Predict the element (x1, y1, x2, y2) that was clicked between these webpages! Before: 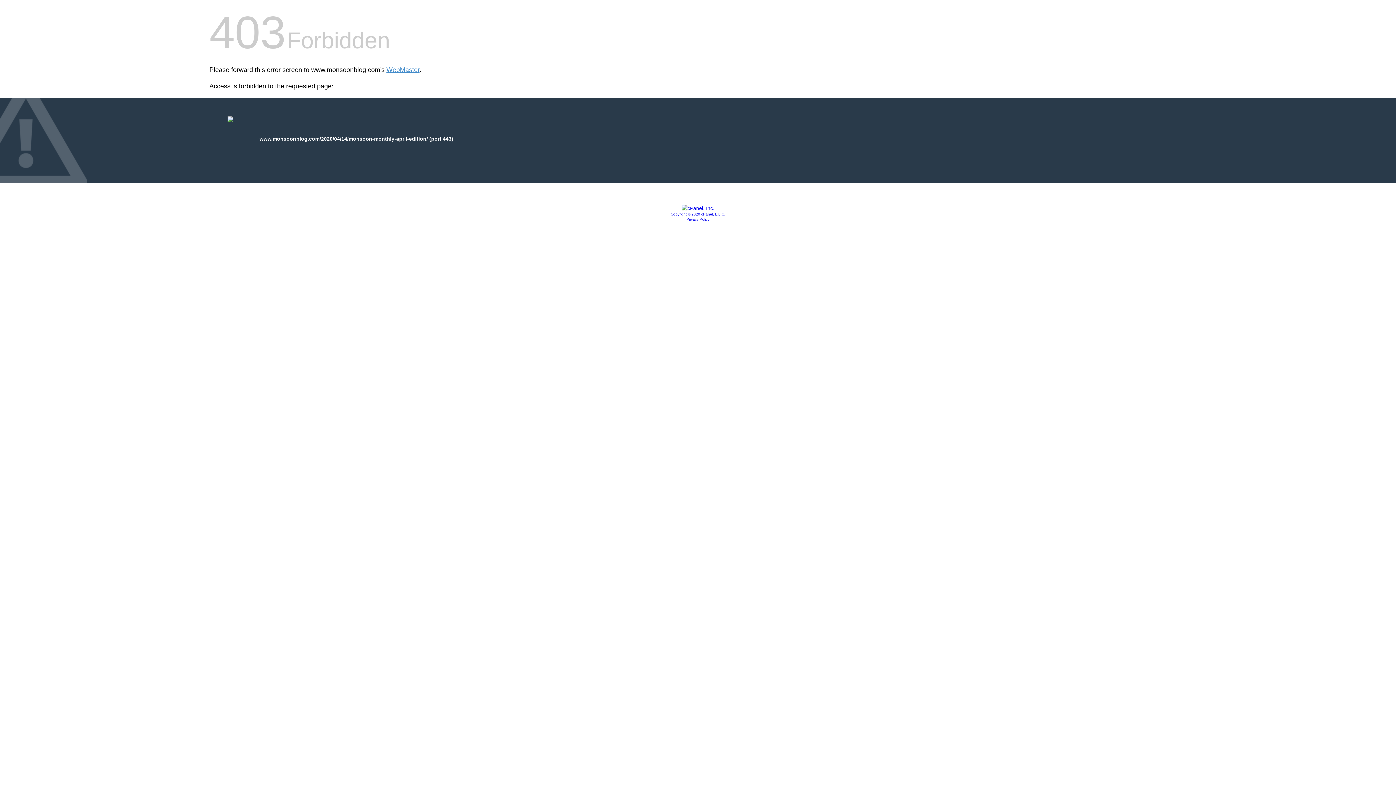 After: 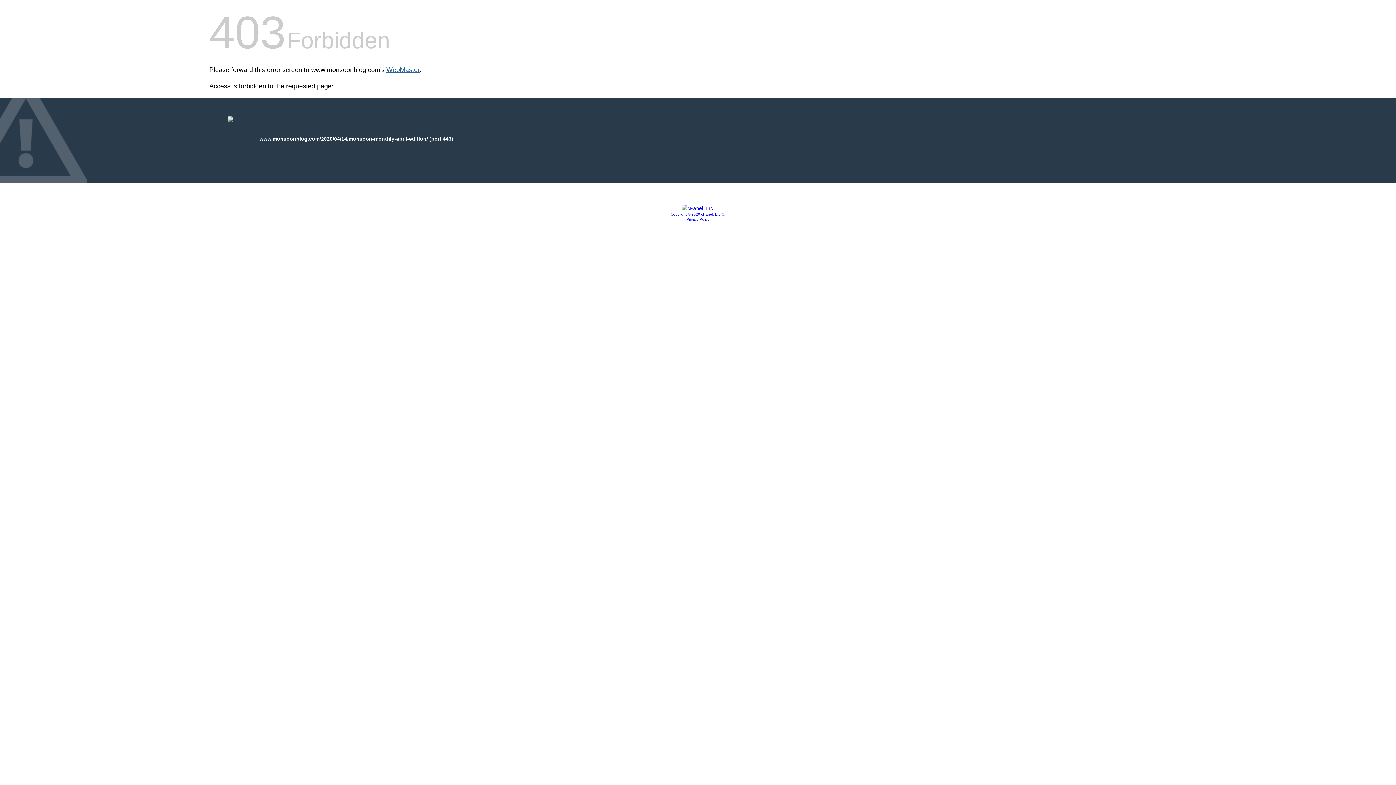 Action: label: WebMaster bbox: (386, 66, 419, 73)